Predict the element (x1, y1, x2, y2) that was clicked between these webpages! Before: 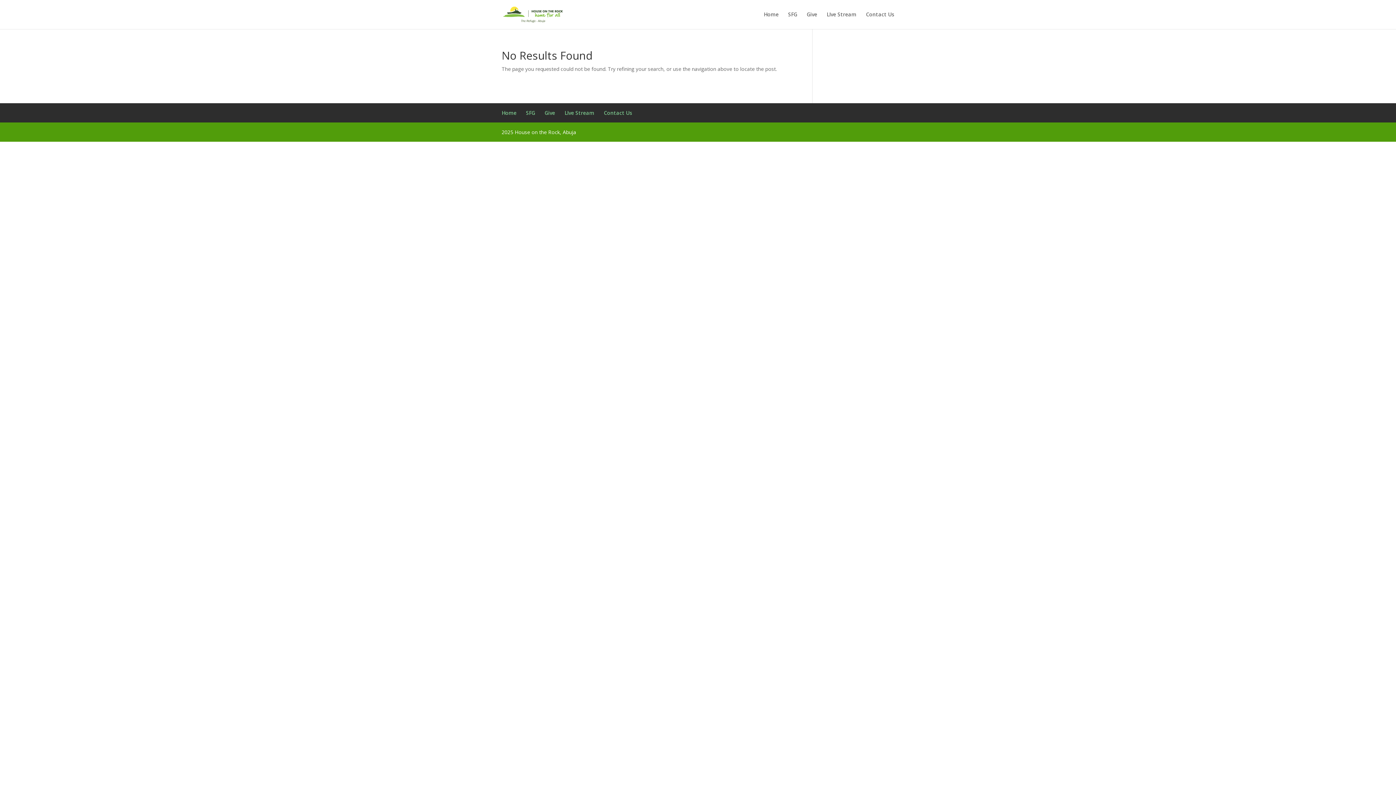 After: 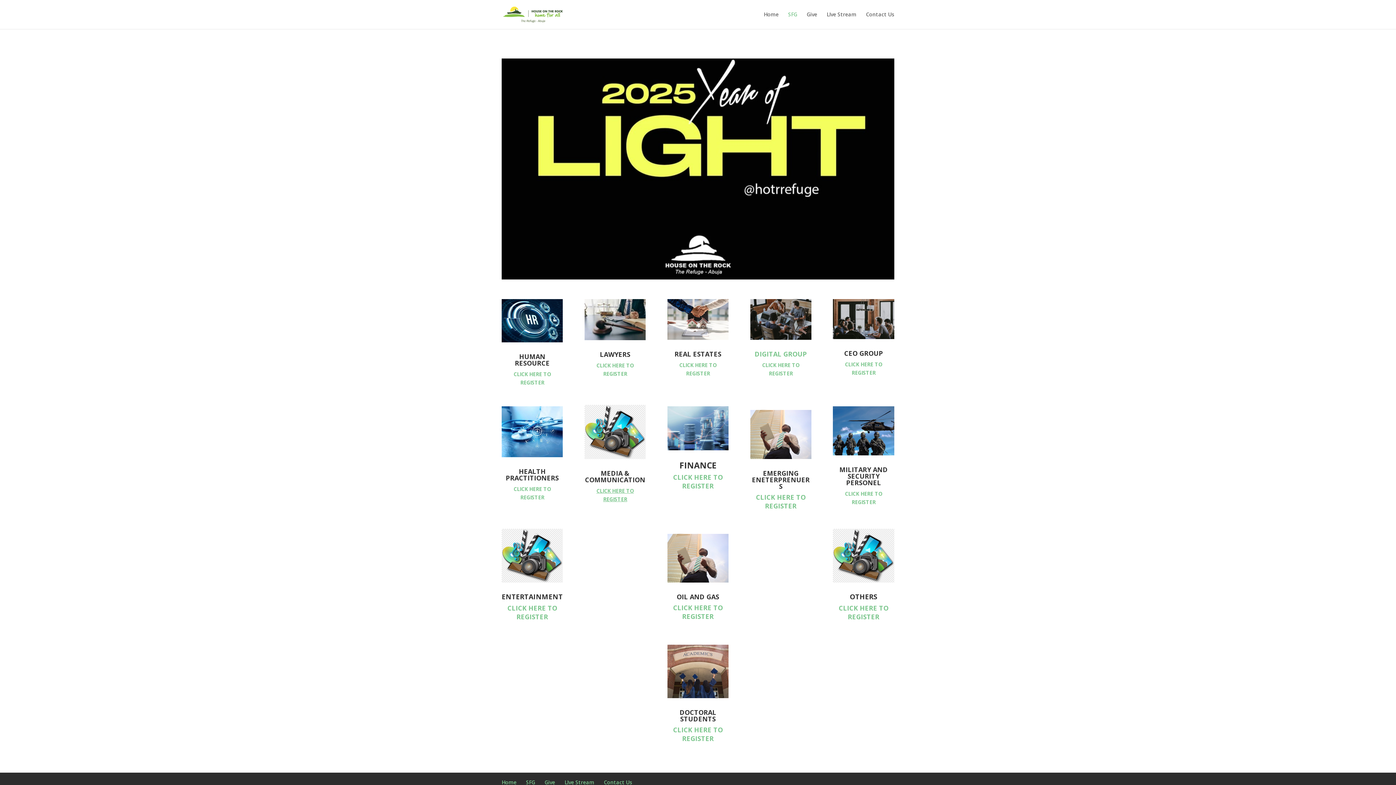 Action: label: SFG bbox: (526, 109, 535, 116)